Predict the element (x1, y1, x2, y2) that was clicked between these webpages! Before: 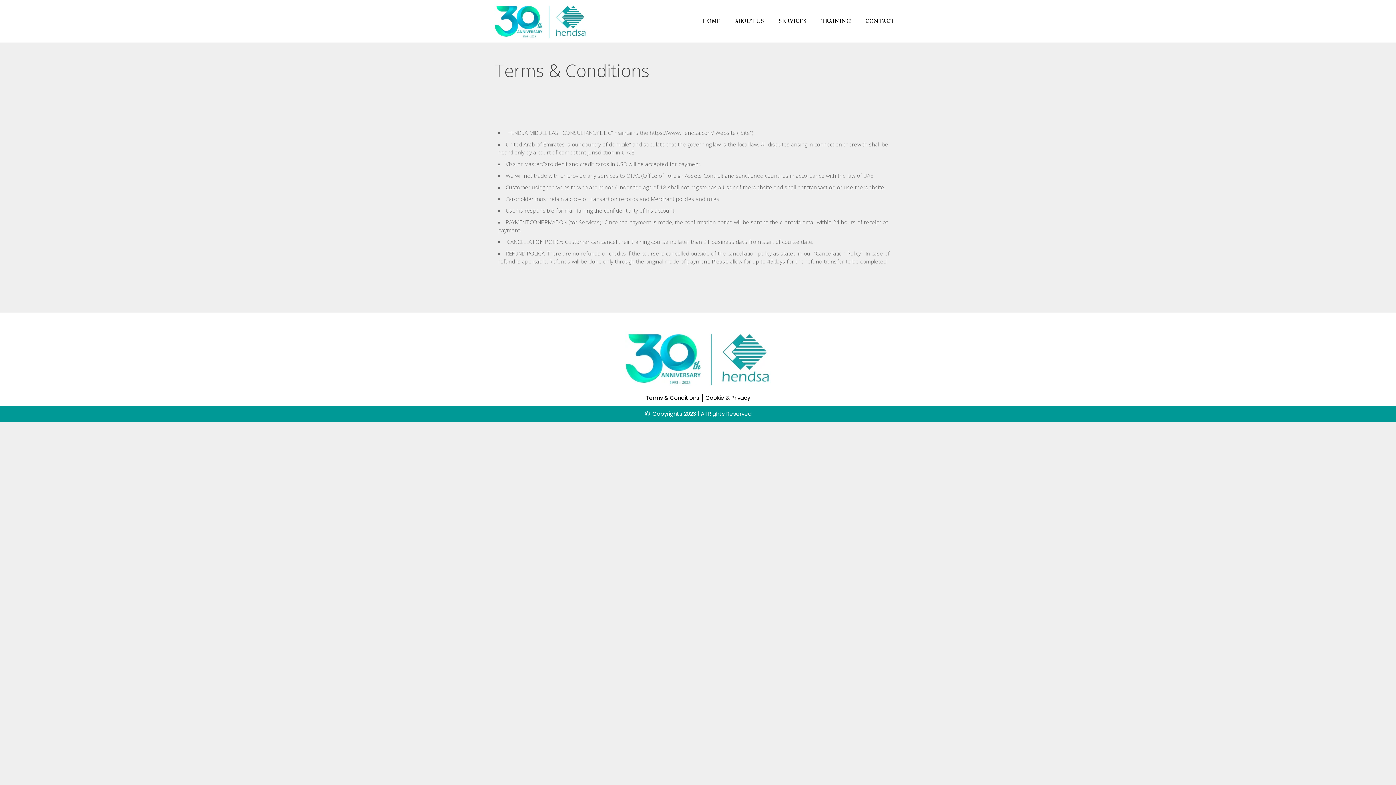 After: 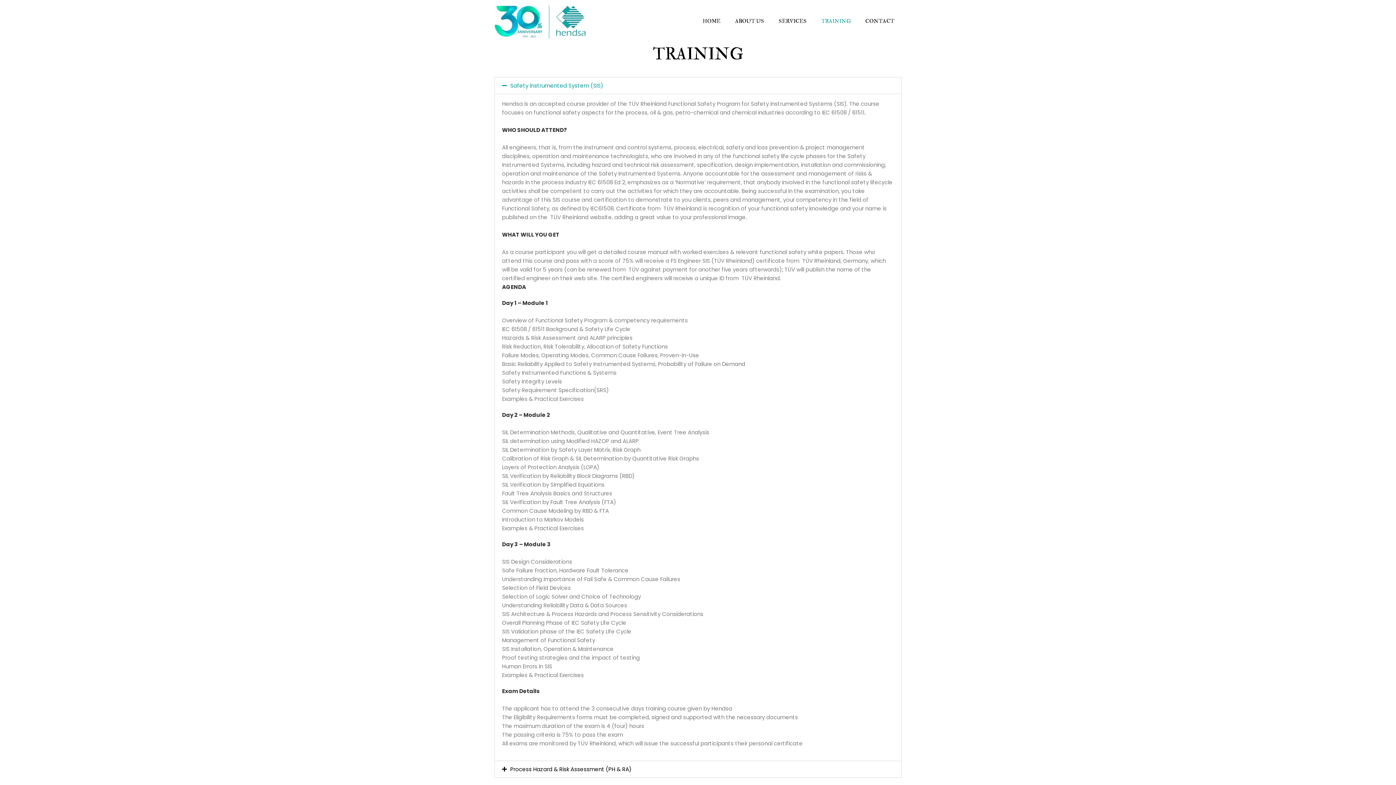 Action: label: TRAINING bbox: (814, 12, 858, 29)